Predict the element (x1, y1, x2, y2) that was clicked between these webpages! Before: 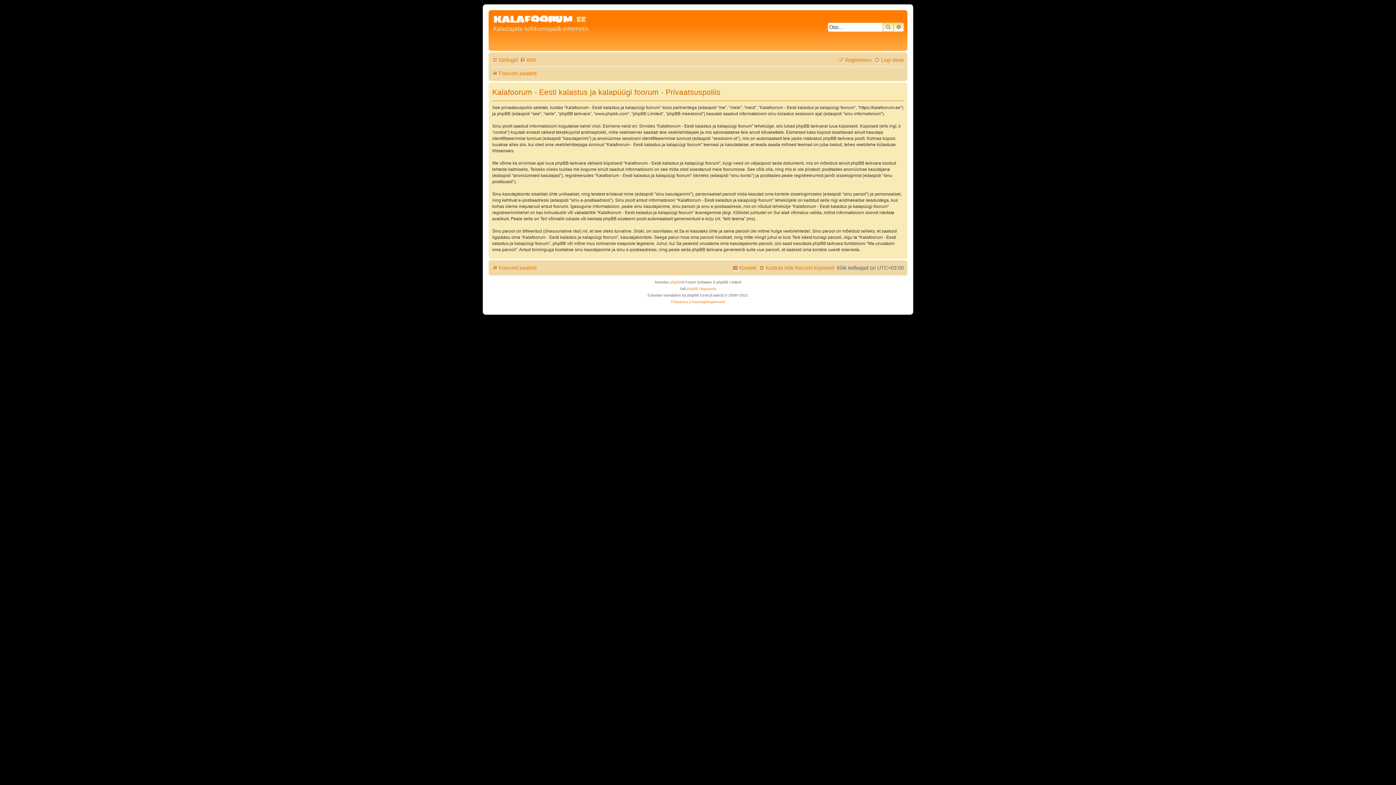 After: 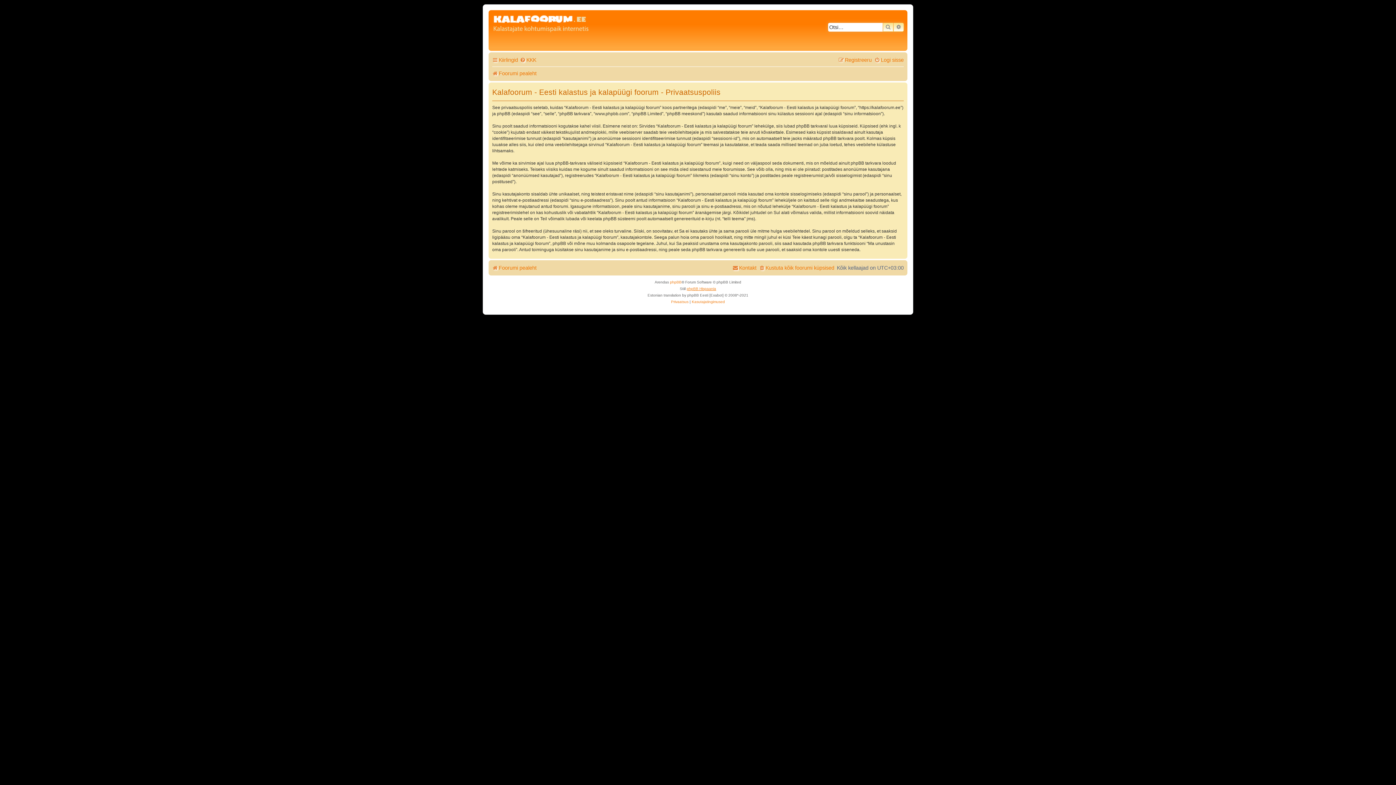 Action: label: phpBB Hispaania bbox: (686, 285, 716, 292)